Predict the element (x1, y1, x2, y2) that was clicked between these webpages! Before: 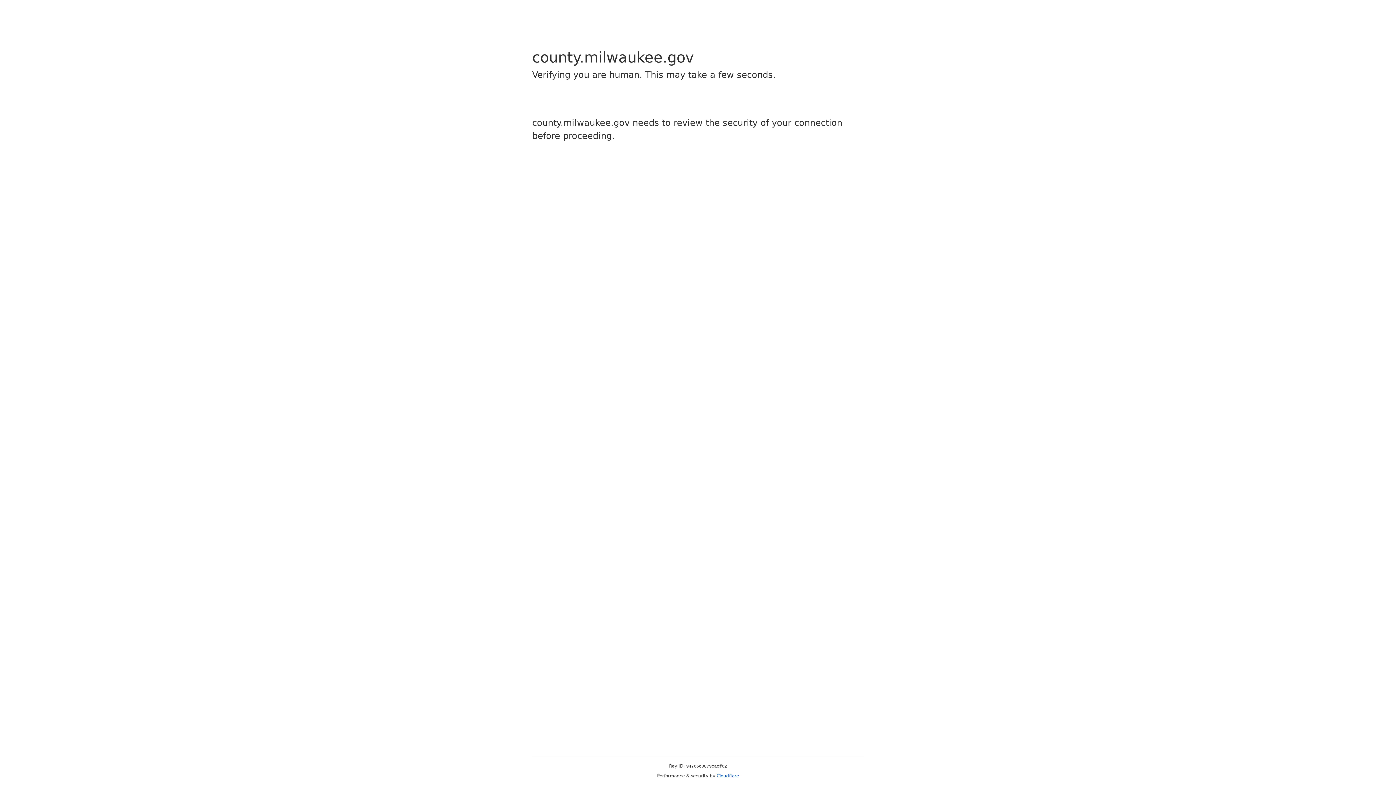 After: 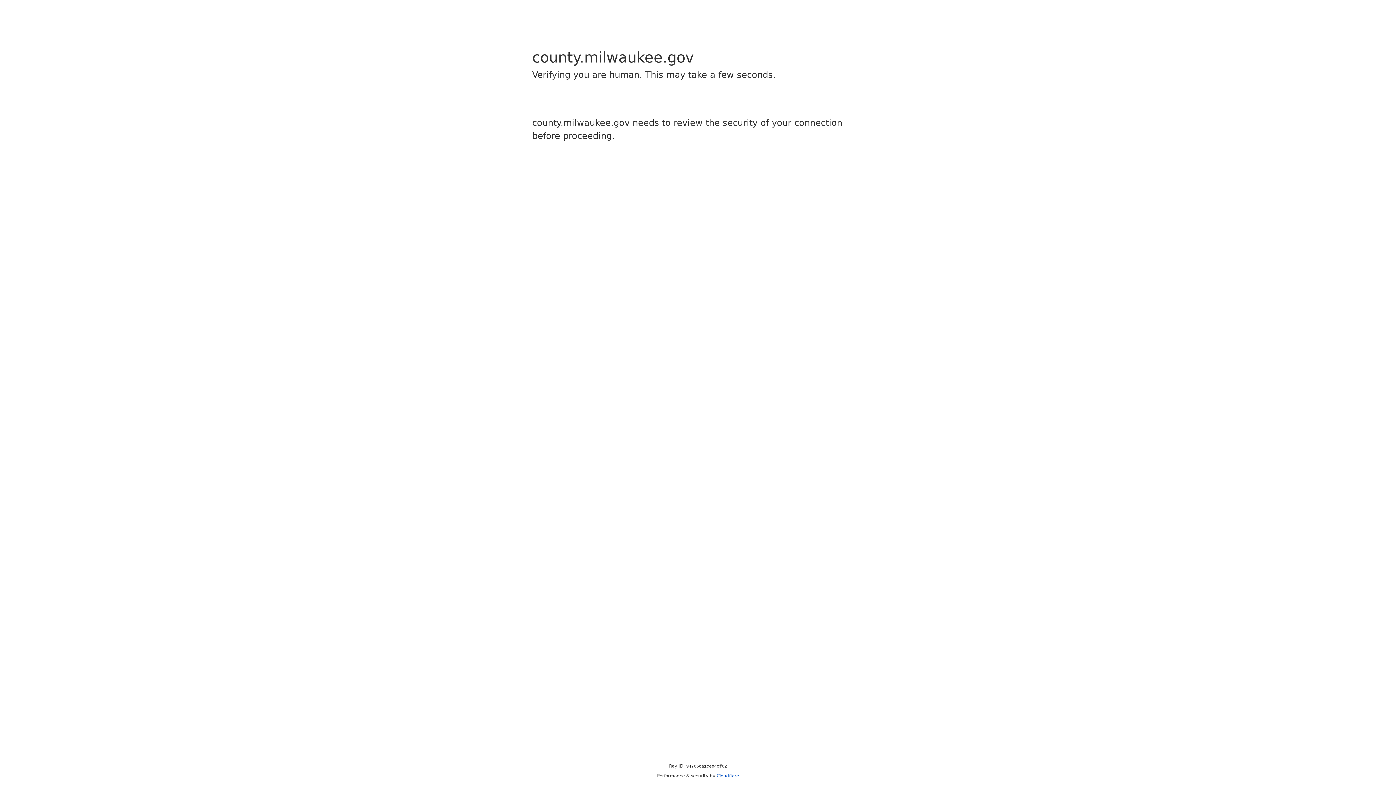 Action: label: Cloudflare bbox: (716, 773, 739, 778)